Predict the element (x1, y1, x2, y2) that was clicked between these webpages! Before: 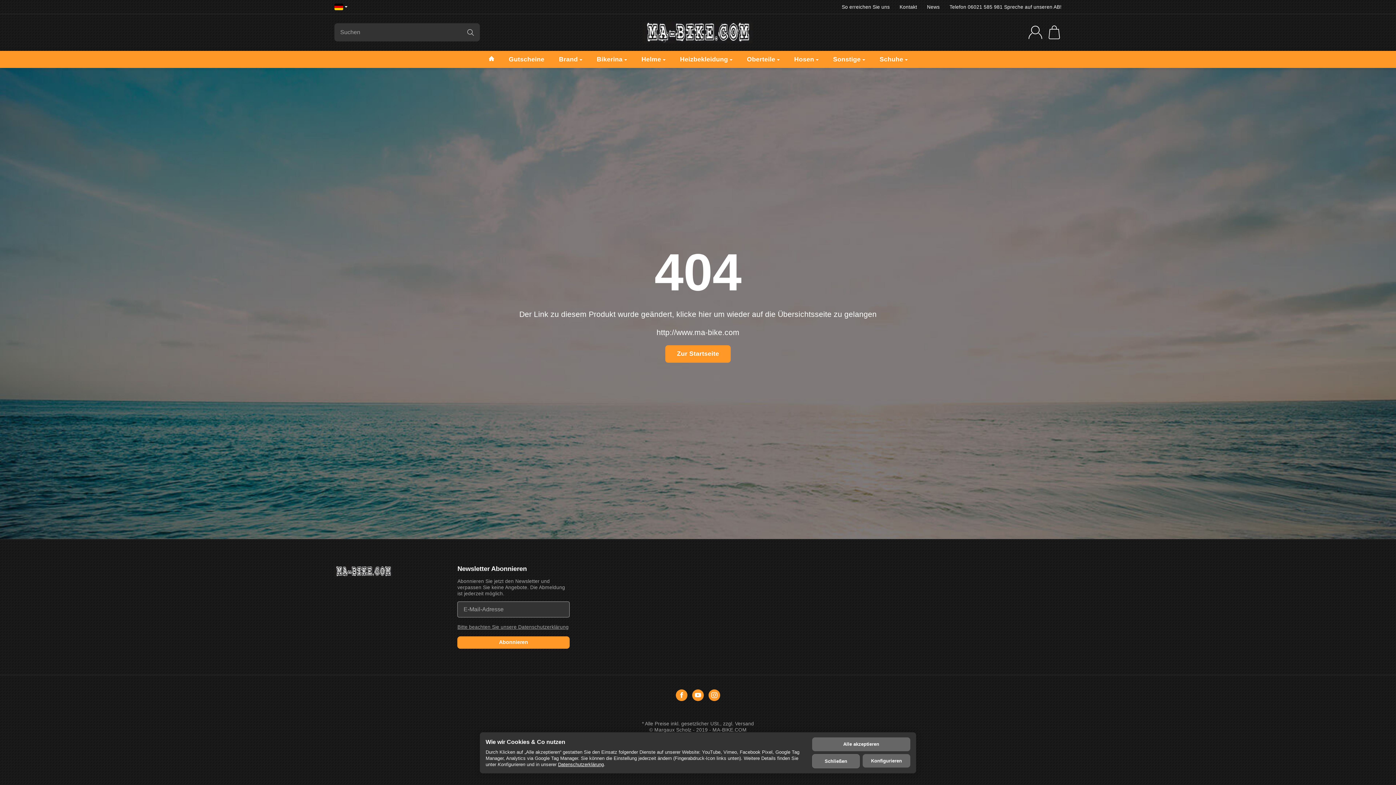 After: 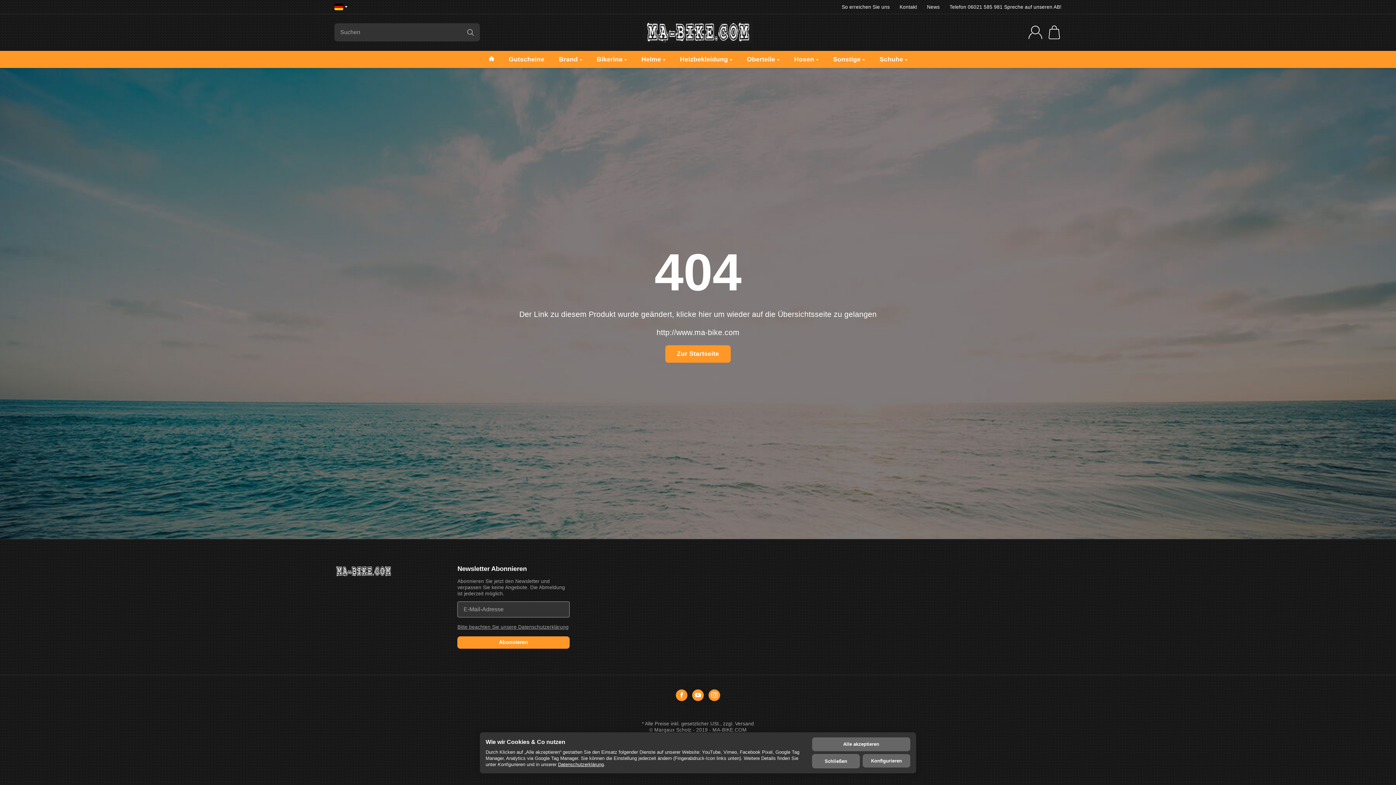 Action: bbox: (692, 689, 704, 701)